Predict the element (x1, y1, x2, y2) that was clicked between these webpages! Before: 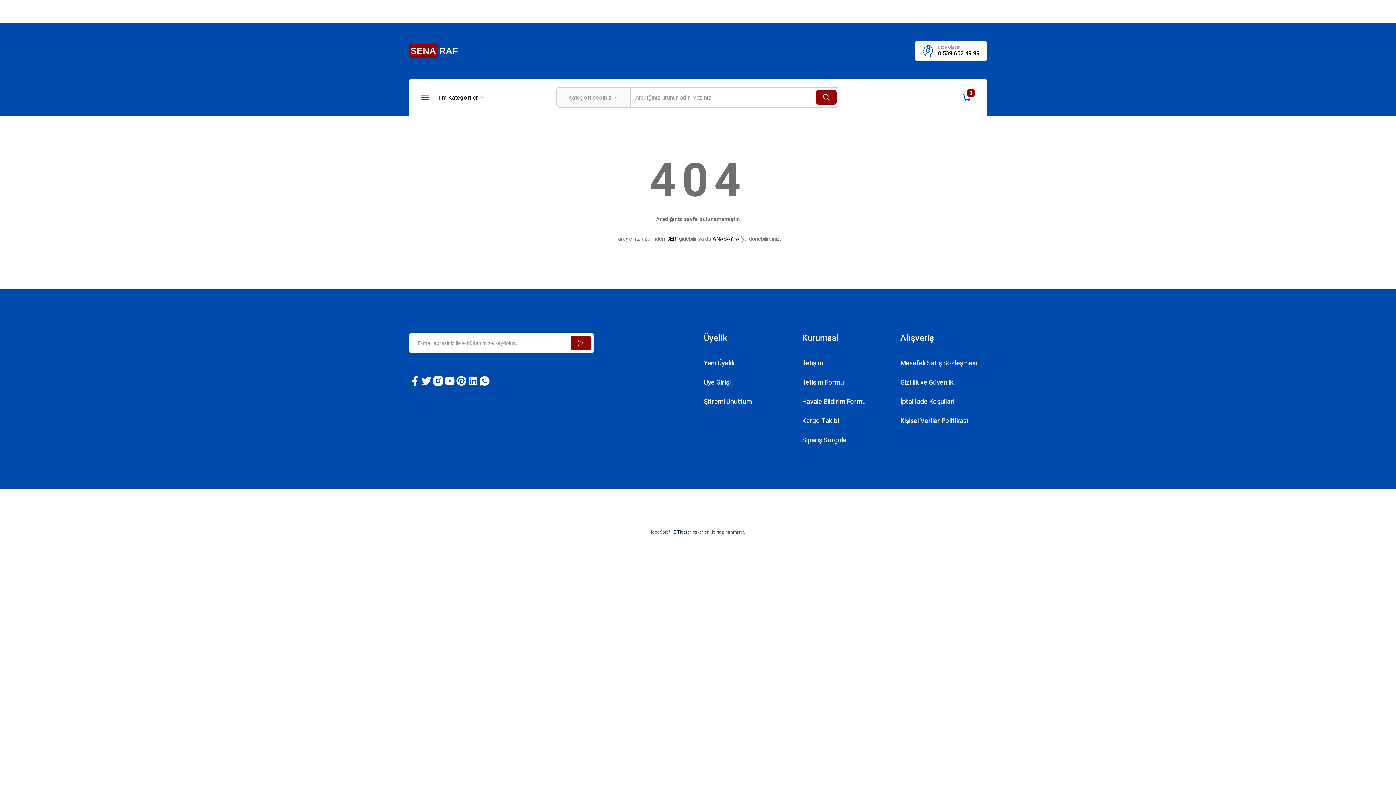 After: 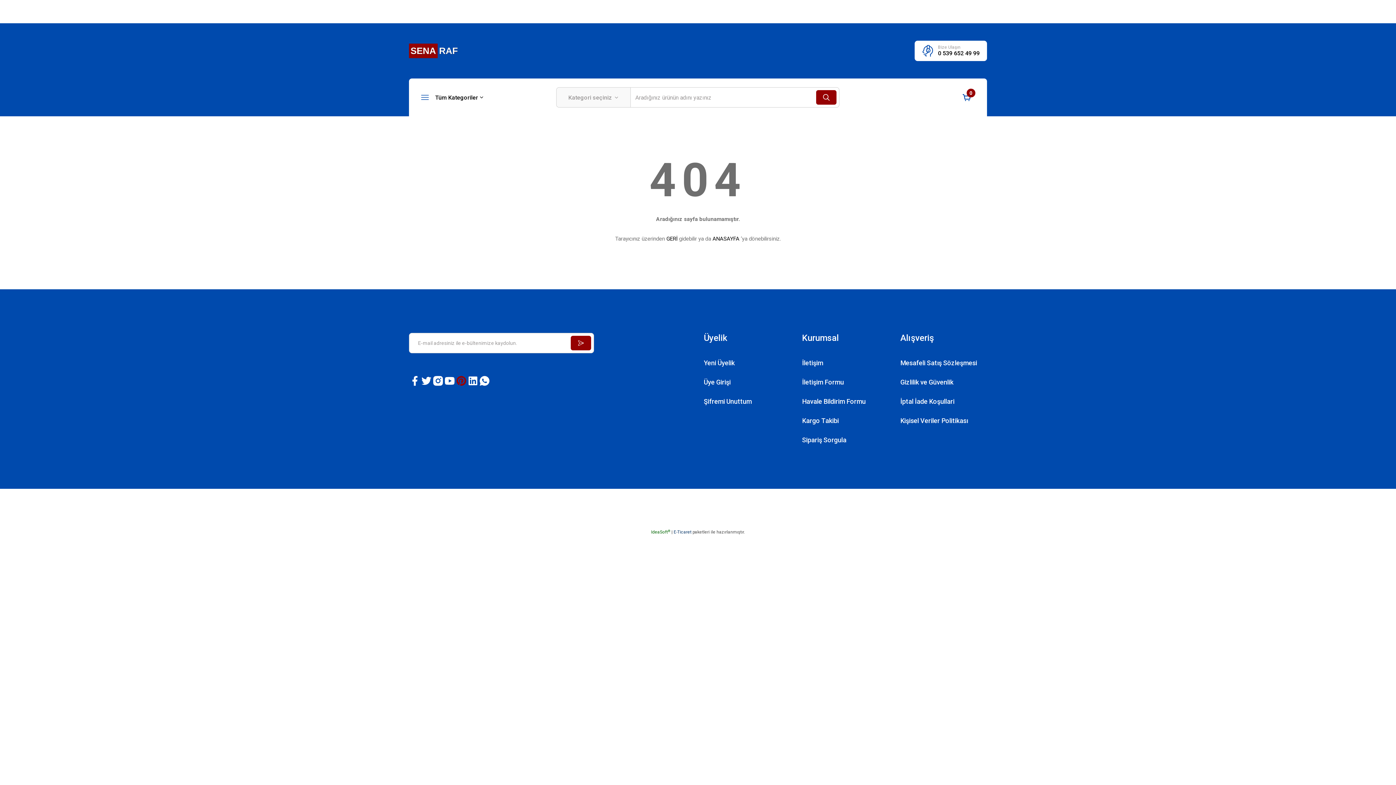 Action: bbox: (455, 375, 467, 386)